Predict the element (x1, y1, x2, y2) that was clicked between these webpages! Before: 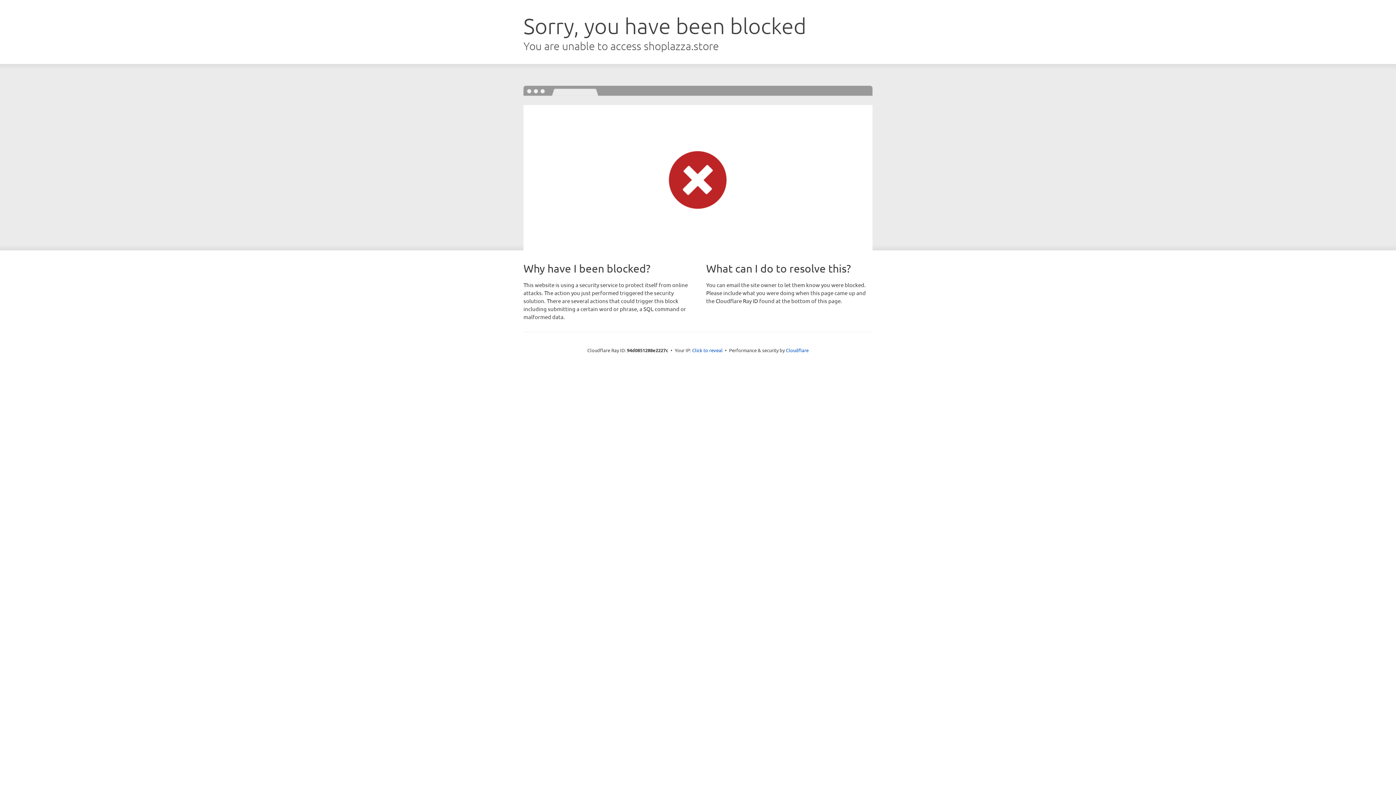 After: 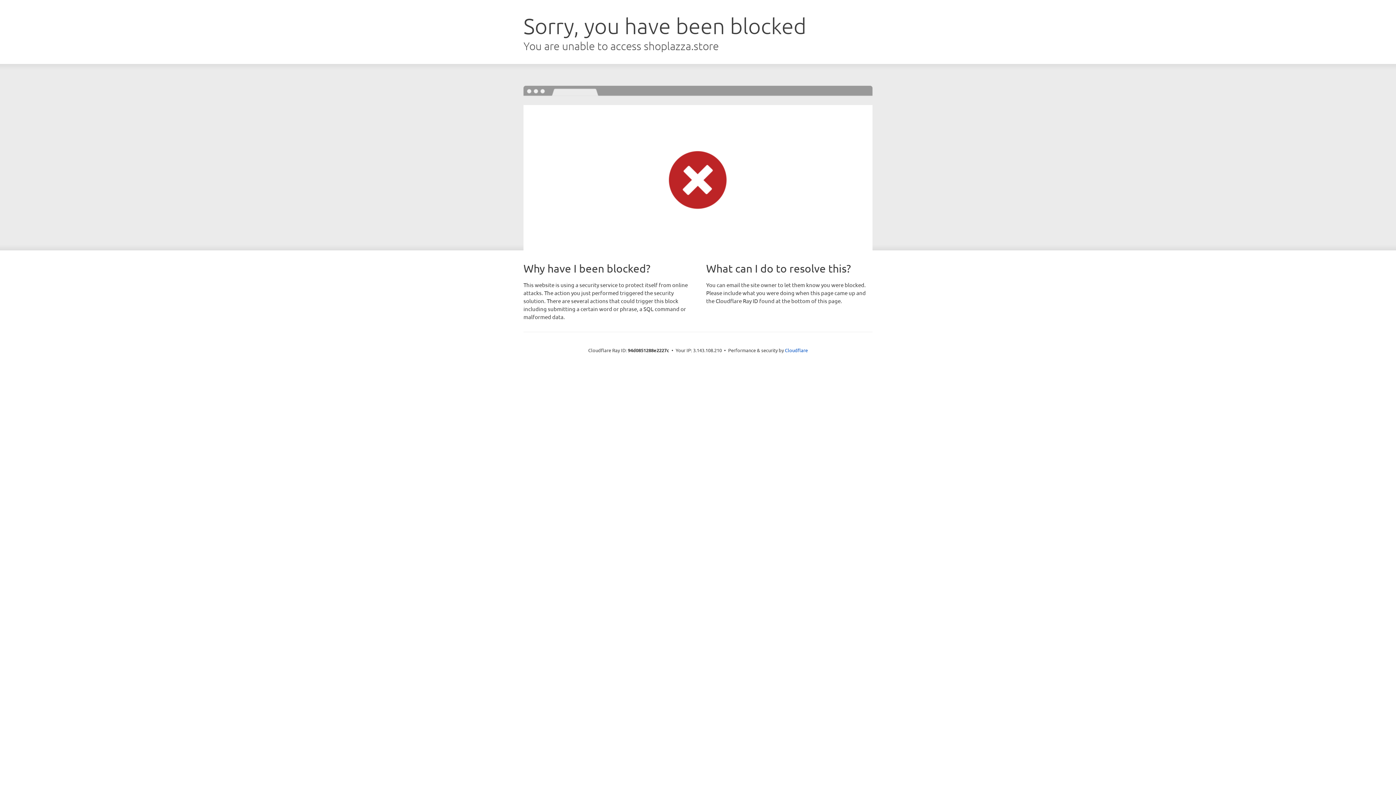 Action: bbox: (692, 346, 722, 353) label: Click to reveal